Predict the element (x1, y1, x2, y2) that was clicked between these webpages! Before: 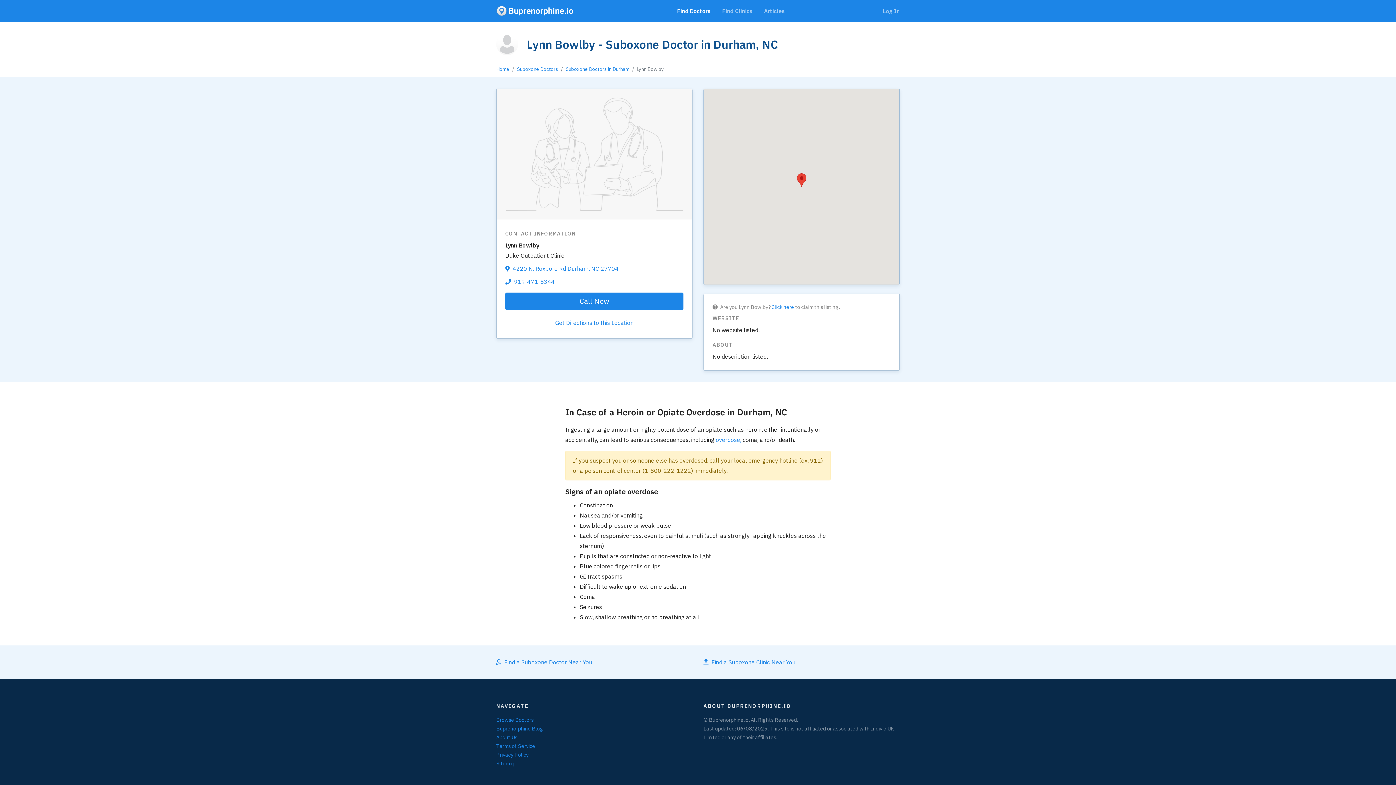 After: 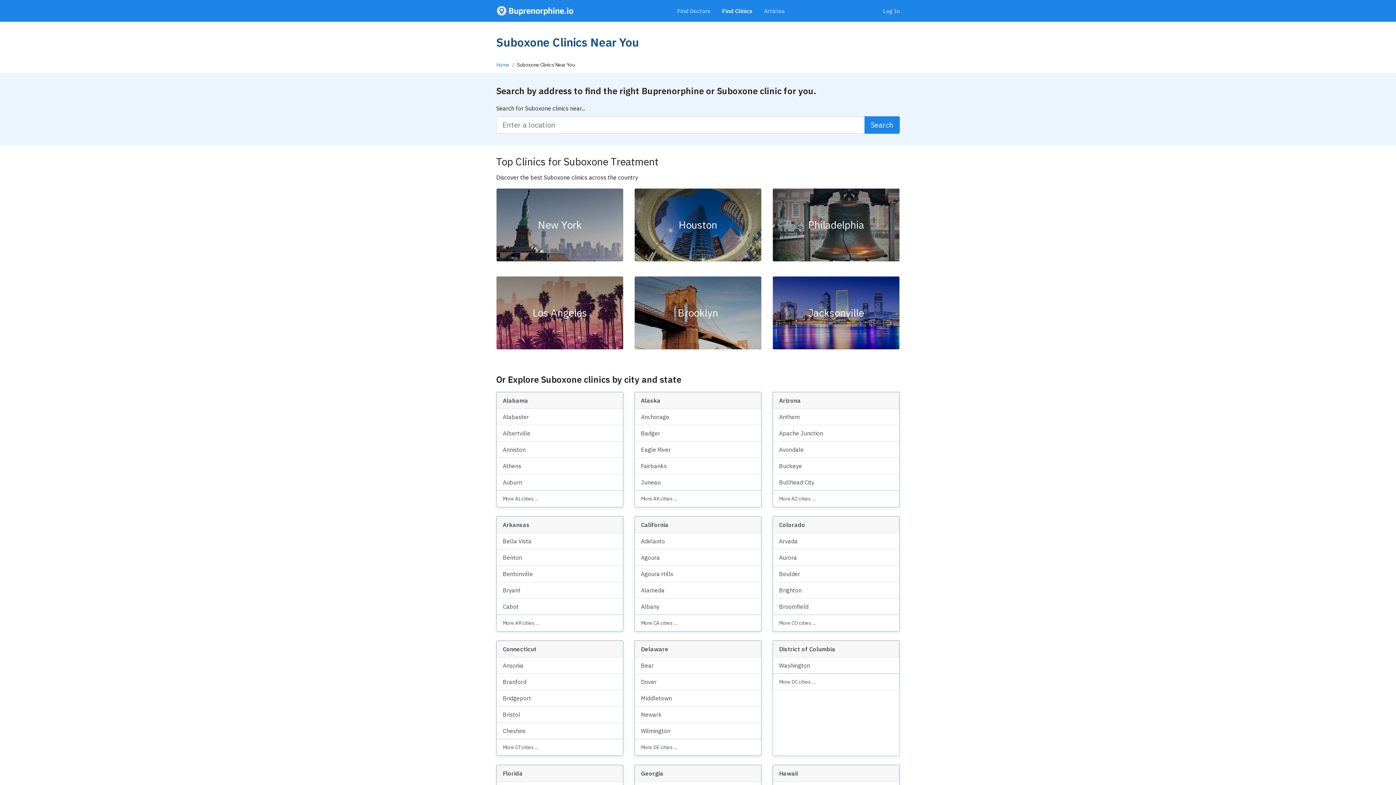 Action: bbox: (710, 2, 752, 18) label: Find Clinics